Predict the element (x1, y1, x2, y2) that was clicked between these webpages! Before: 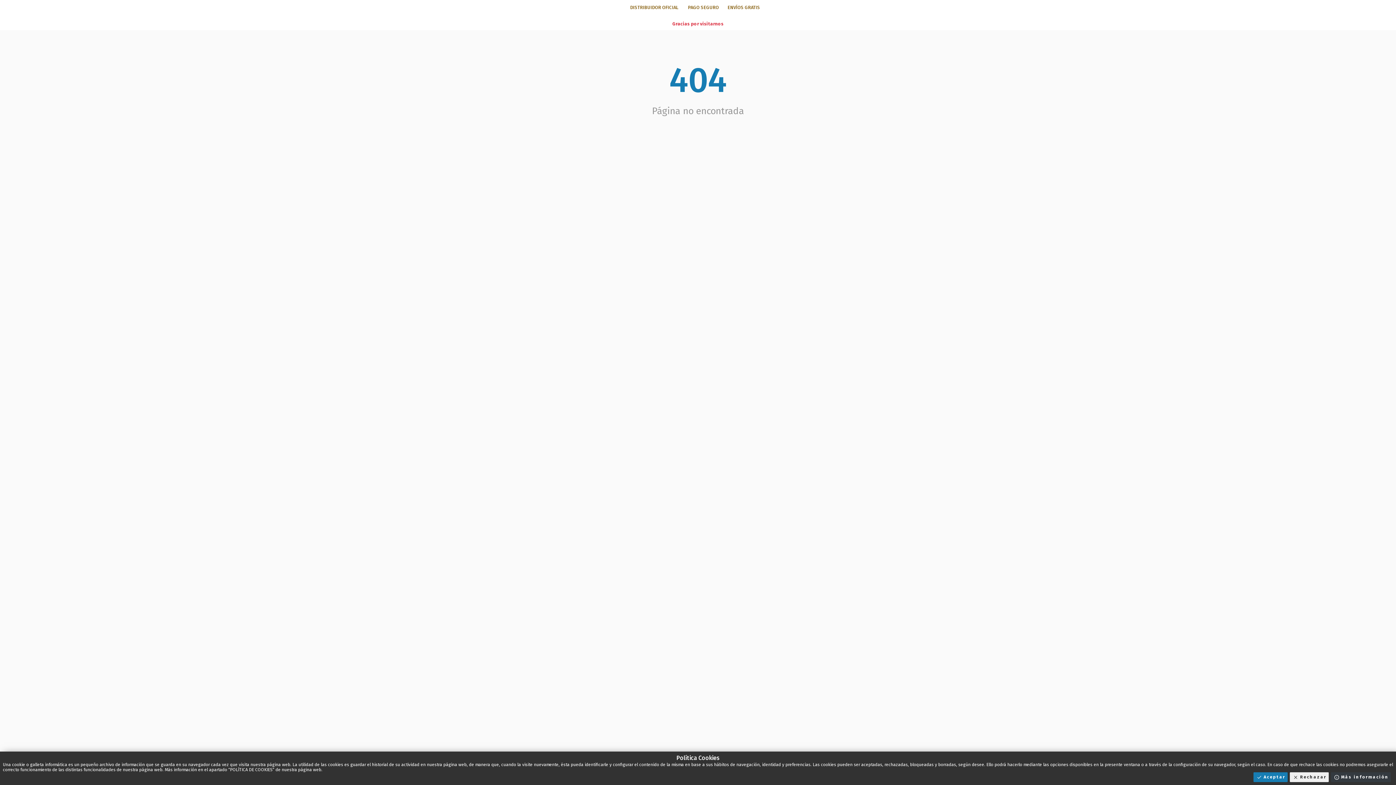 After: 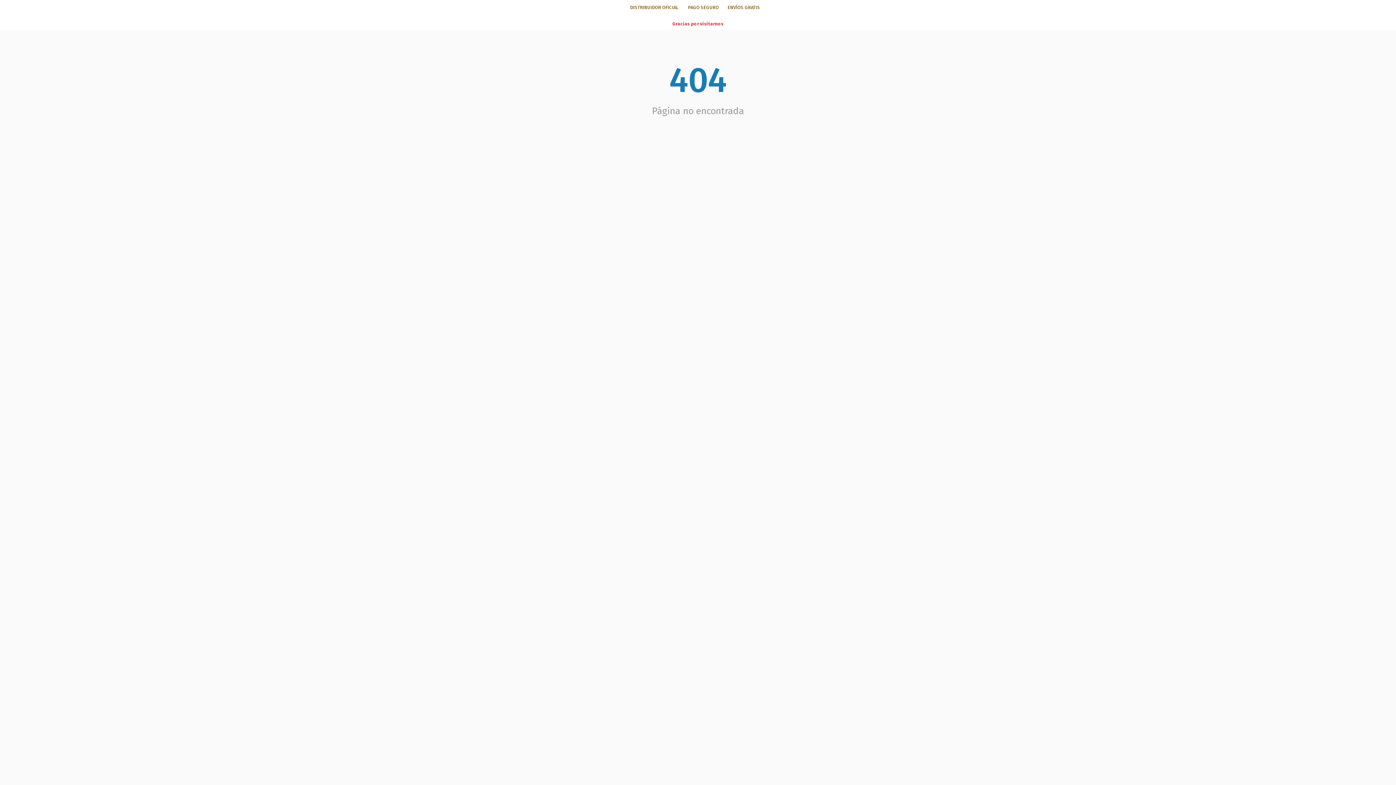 Action: label: Rechazar bbox: (1290, 772, 1329, 782)